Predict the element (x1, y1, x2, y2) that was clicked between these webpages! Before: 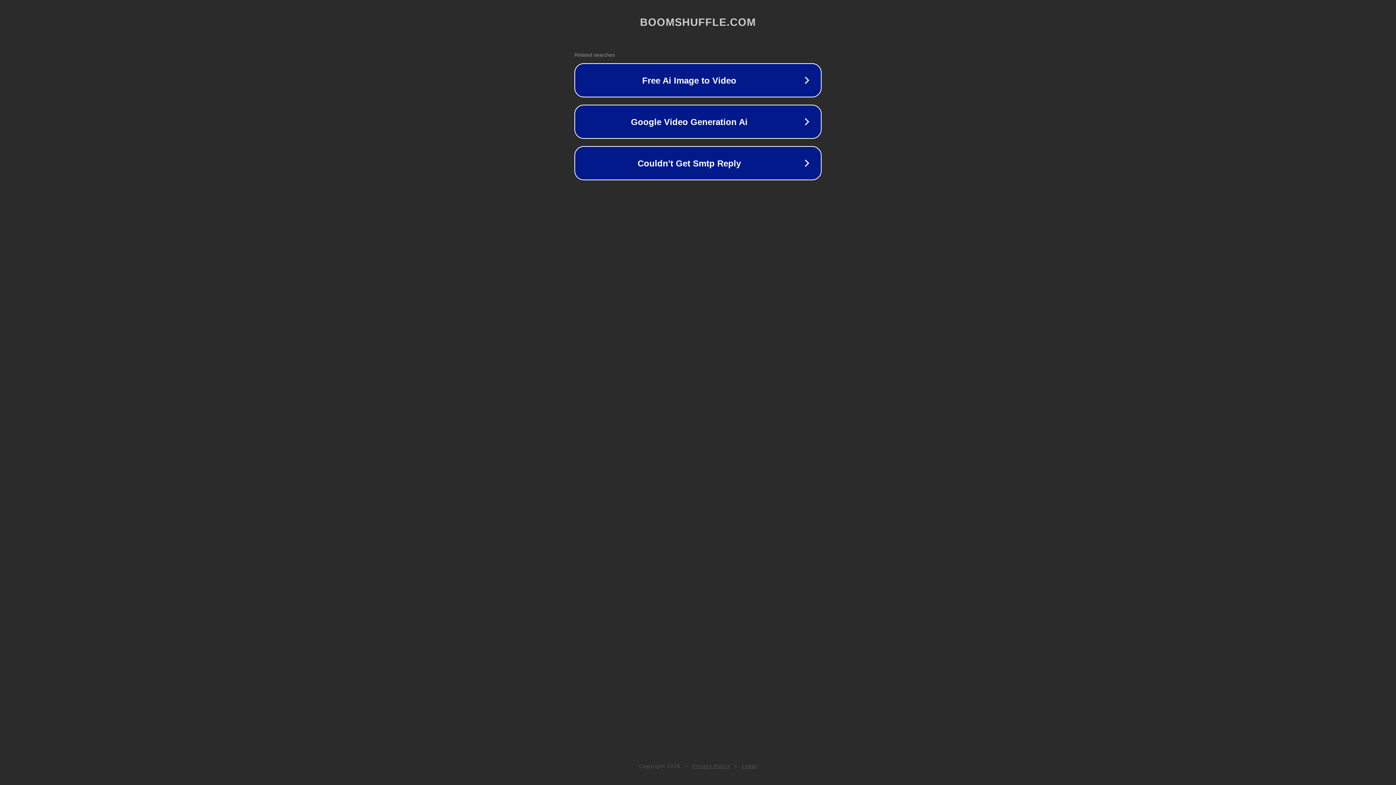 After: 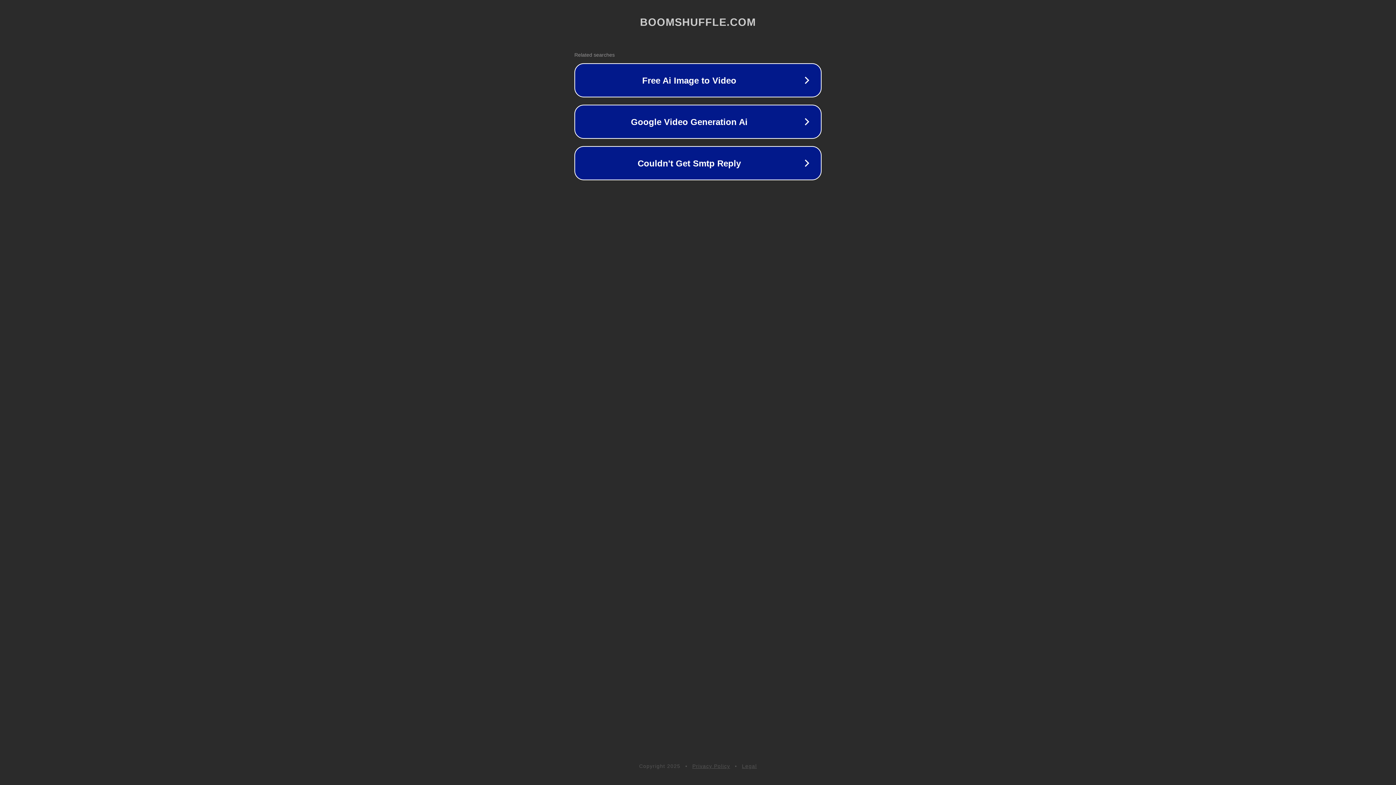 Action: label: Legal bbox: (742, 763, 757, 769)